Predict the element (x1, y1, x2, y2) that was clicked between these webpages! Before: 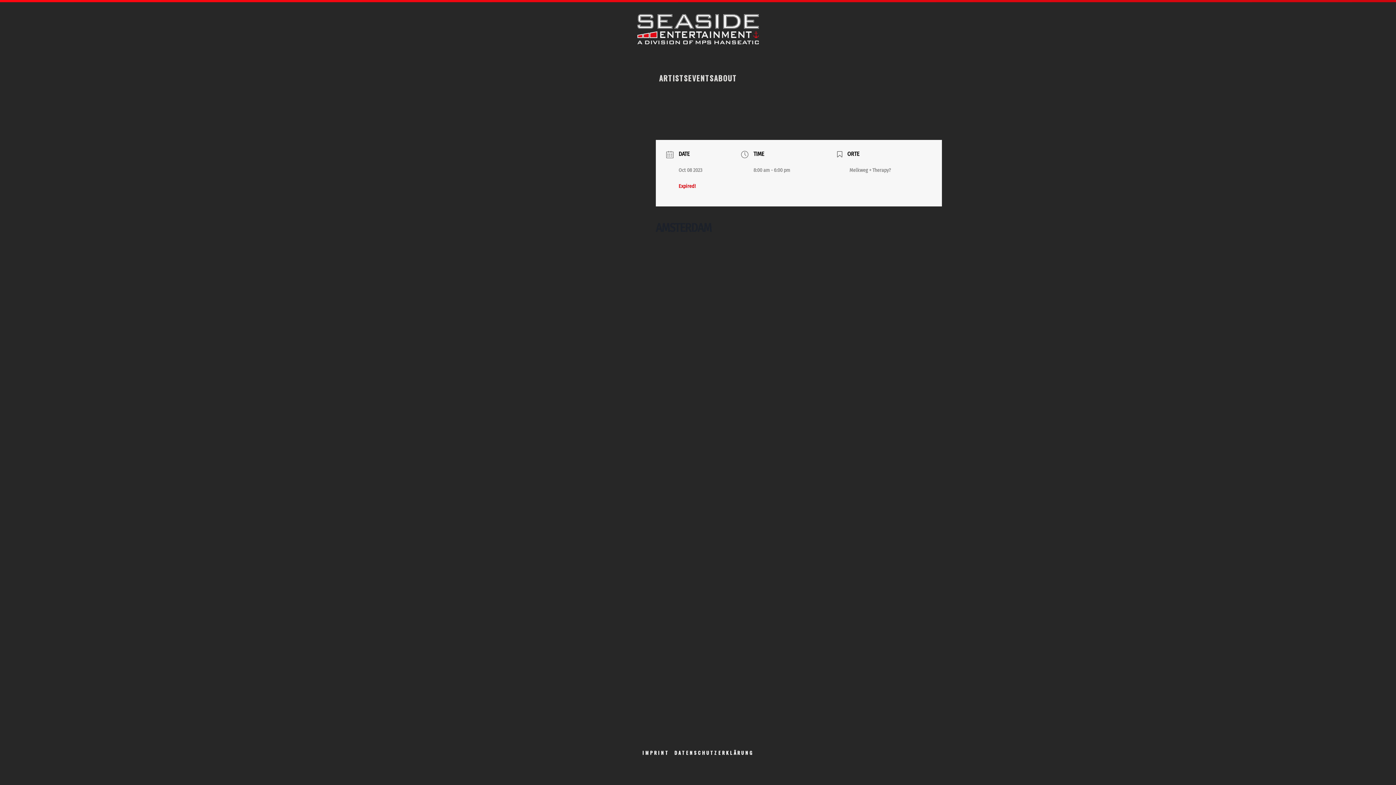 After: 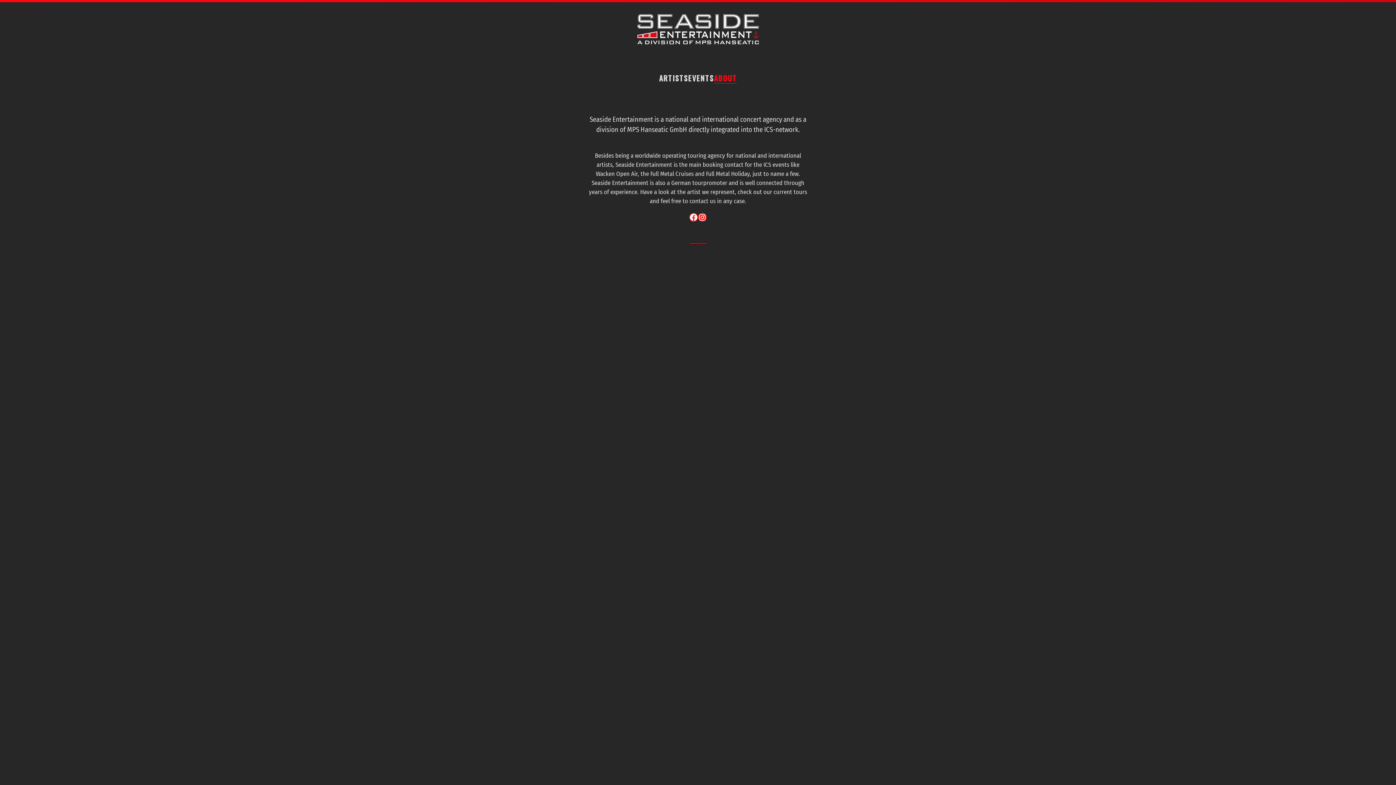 Action: label: ABOUT bbox: (714, 67, 737, 89)